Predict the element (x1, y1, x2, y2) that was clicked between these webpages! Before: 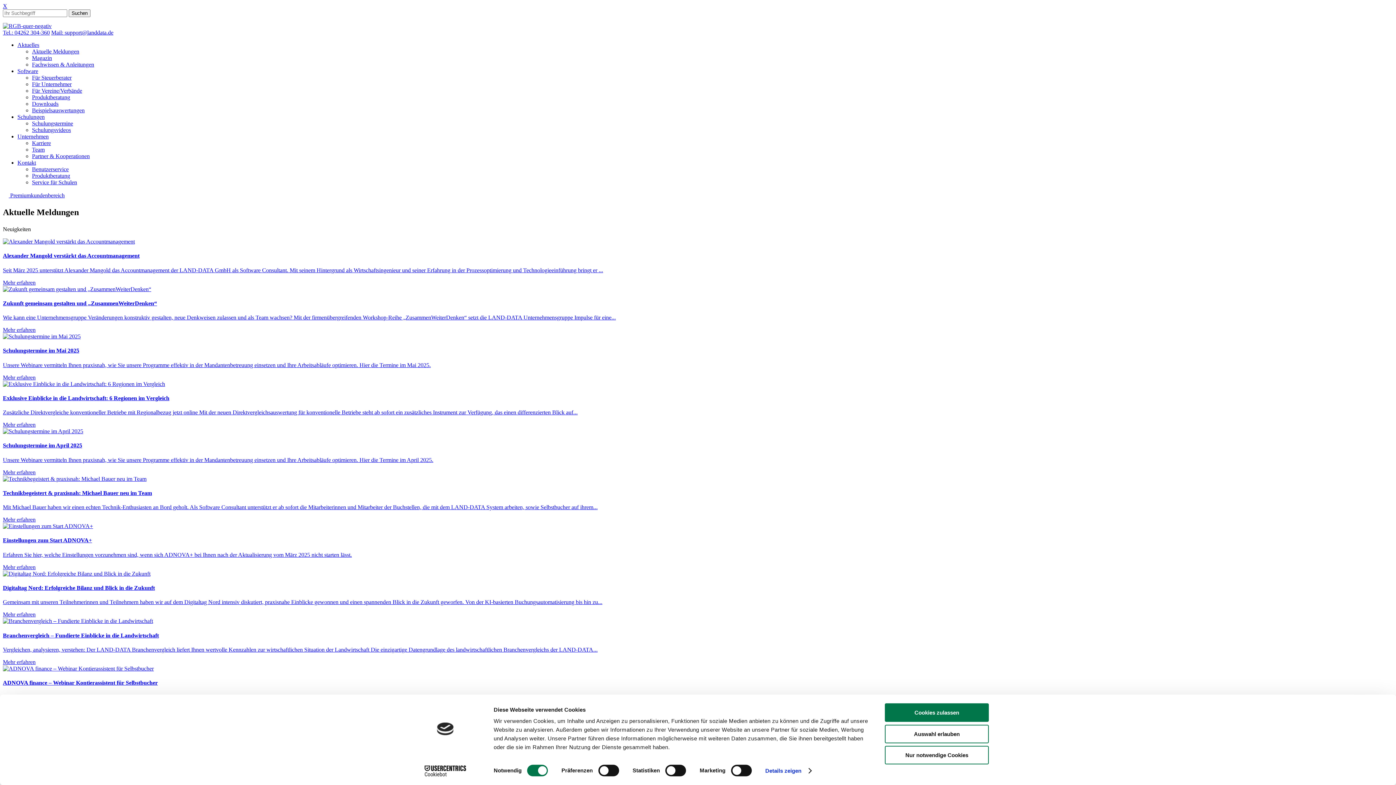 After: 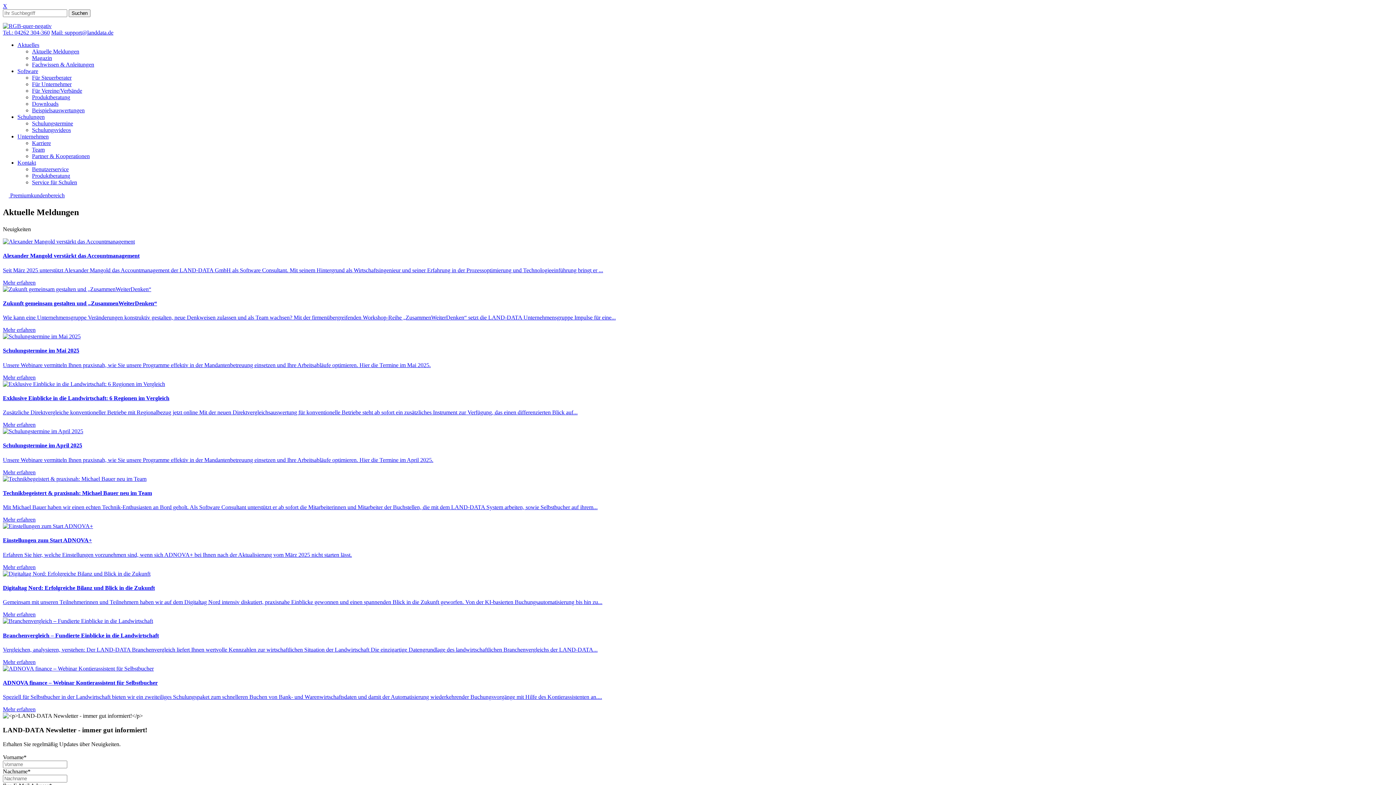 Action: bbox: (885, 703, 989, 722) label: Cookies zulassen